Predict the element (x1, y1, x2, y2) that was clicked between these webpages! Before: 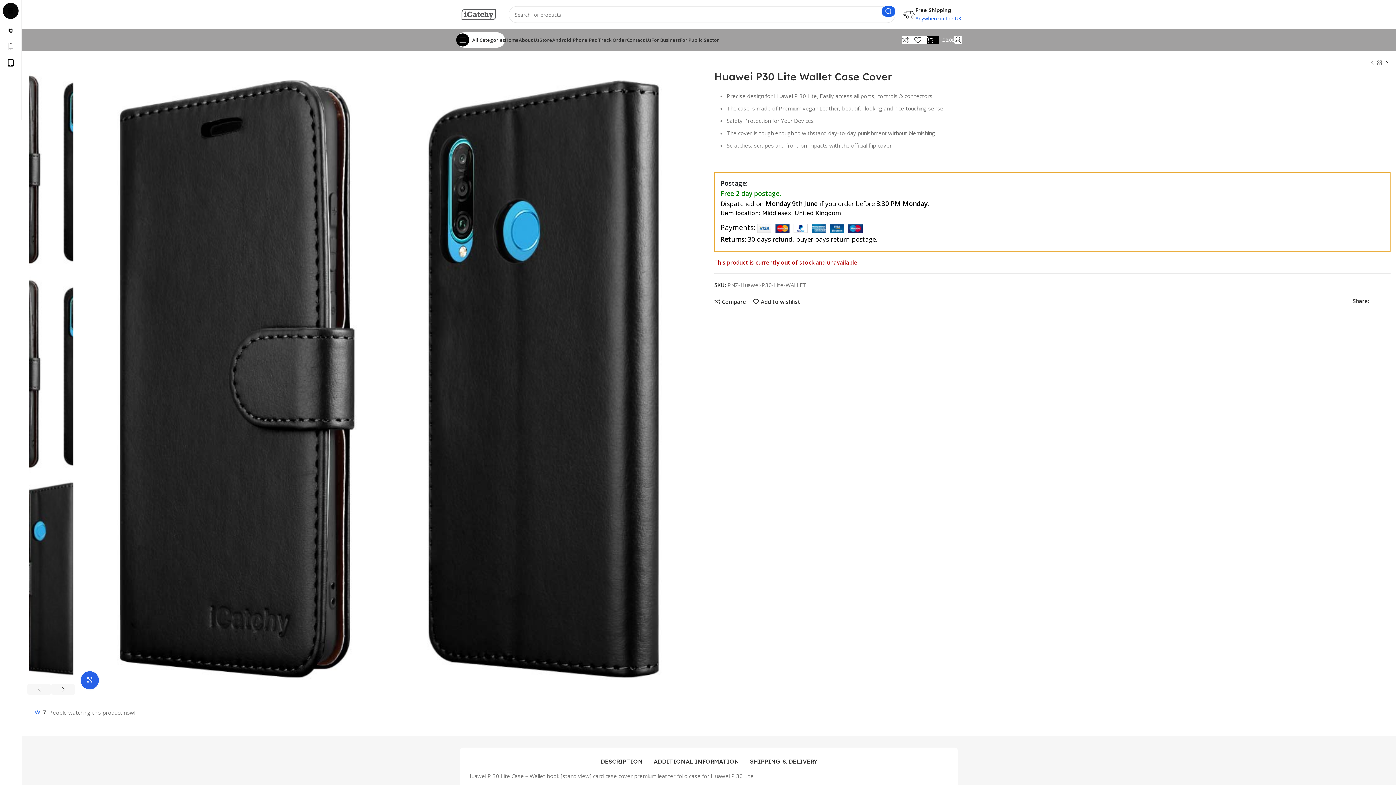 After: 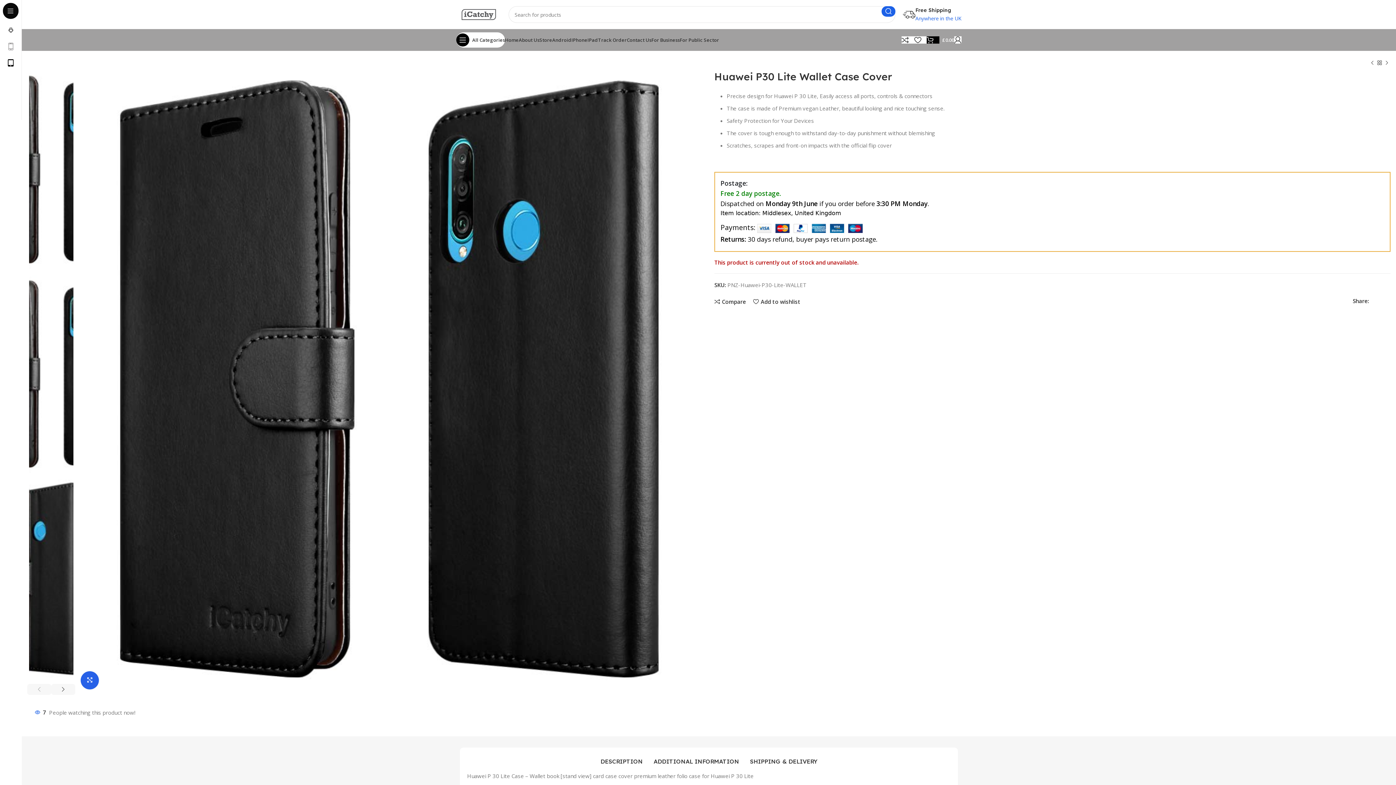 Action: bbox: (77, 378, 701, 385)